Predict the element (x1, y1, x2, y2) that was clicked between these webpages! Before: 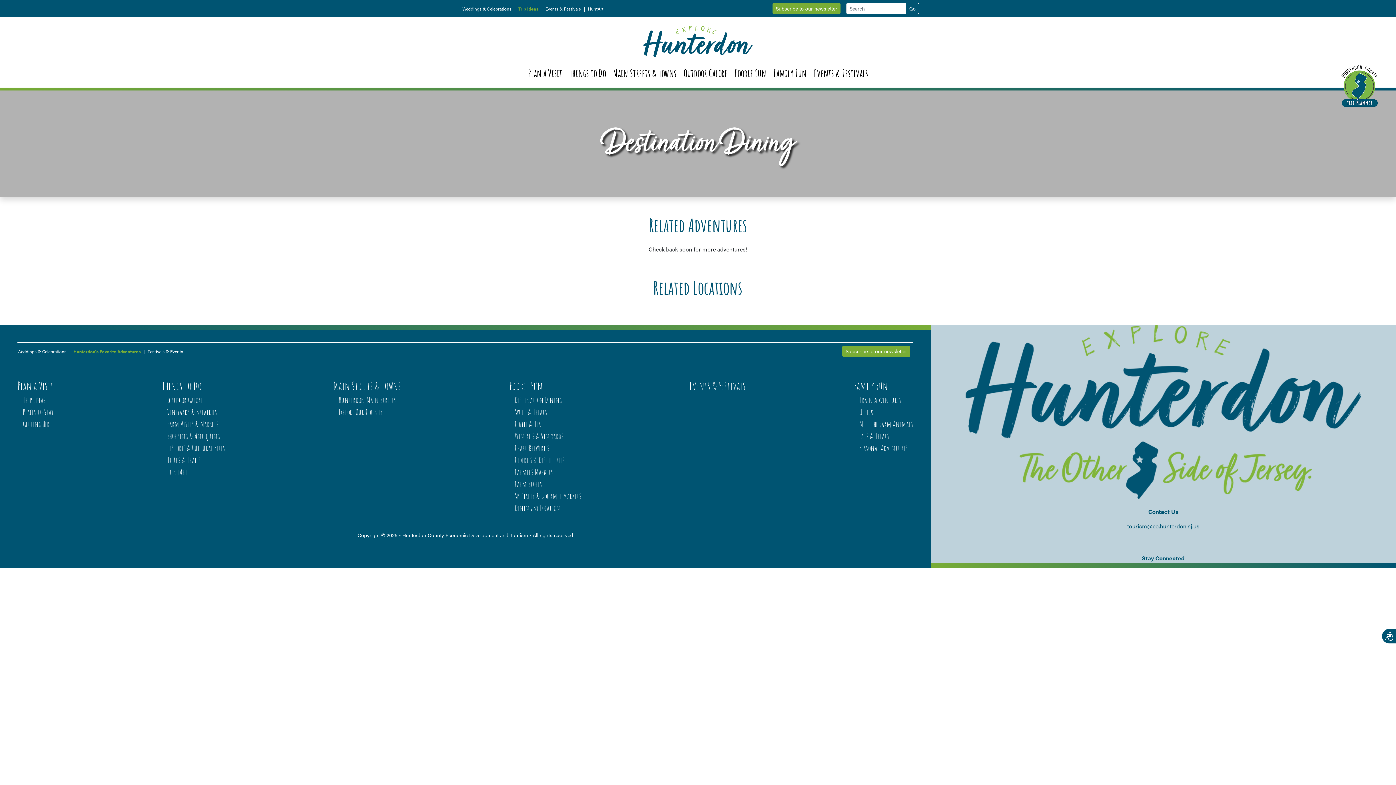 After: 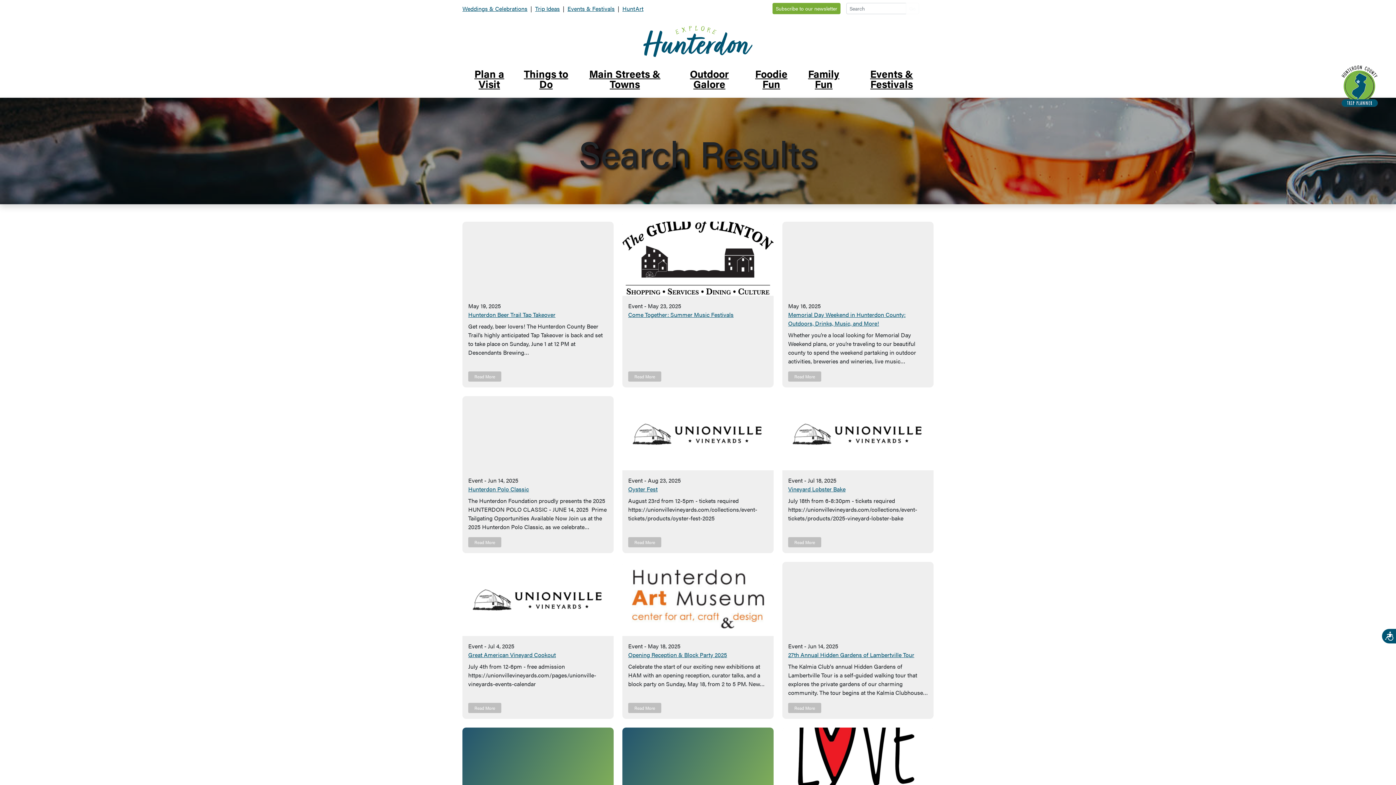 Action: bbox: (906, 2, 919, 14) label: Go